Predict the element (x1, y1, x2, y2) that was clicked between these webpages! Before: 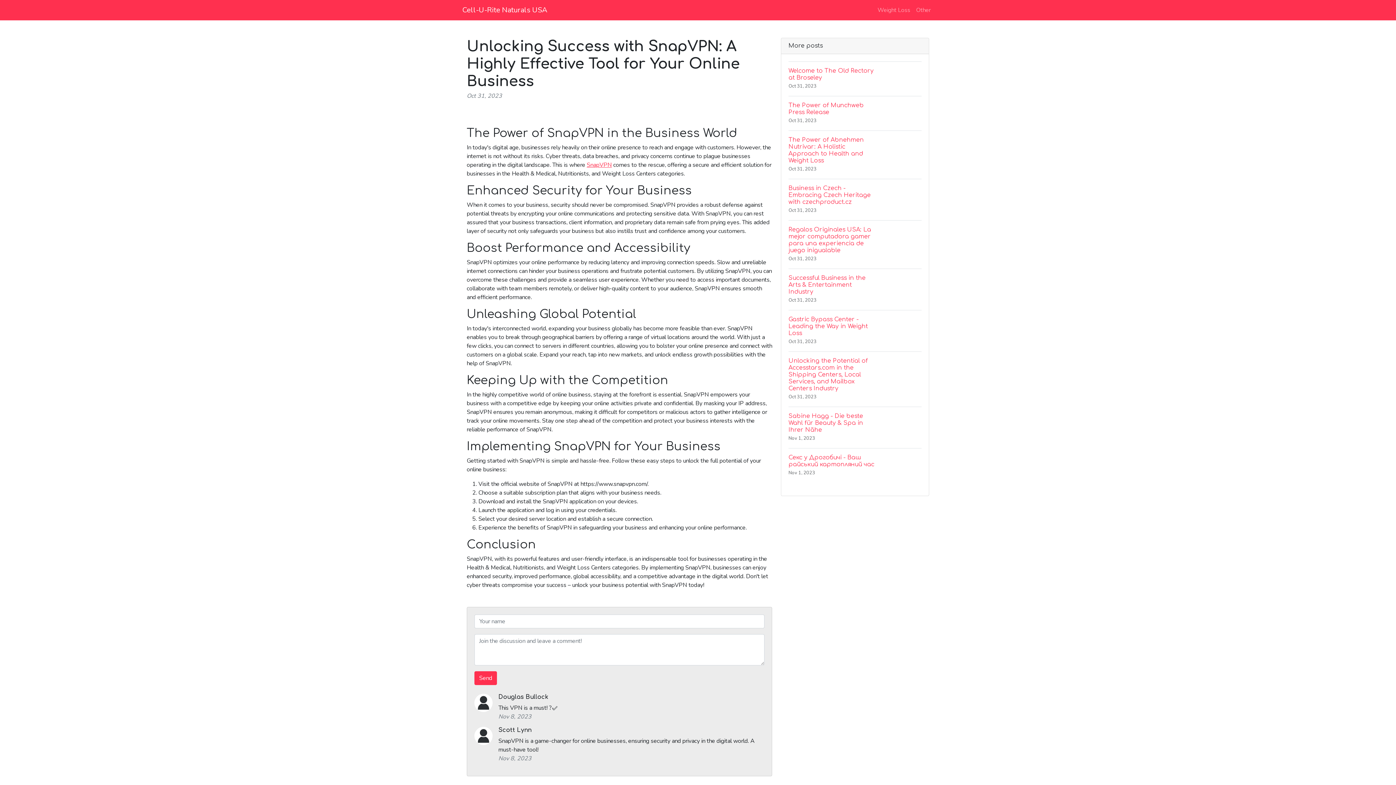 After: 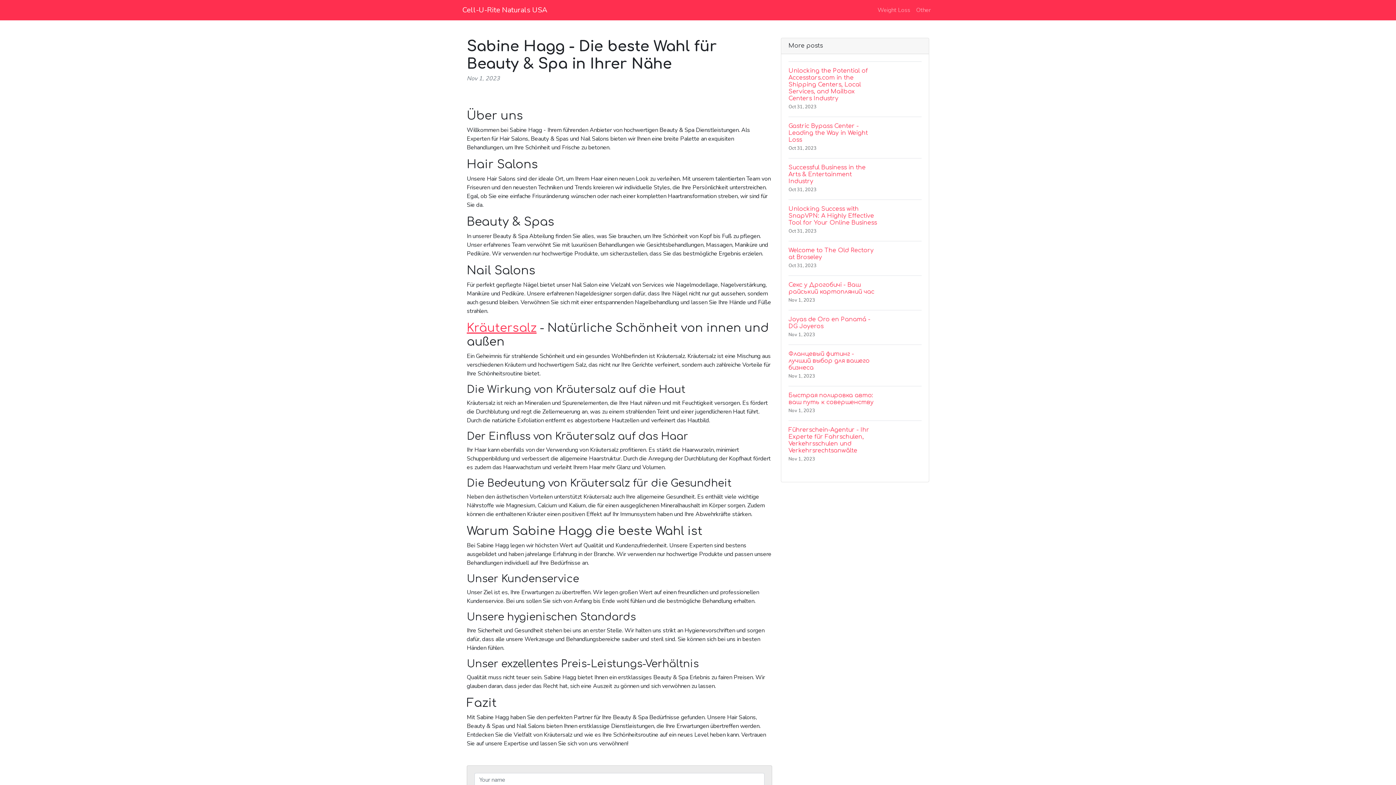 Action: label: Sabine Hagg - Die beste Wahl für Beauty & Spa in Ihrer Nähe
Nov 1, 2023 bbox: (788, 406, 921, 448)